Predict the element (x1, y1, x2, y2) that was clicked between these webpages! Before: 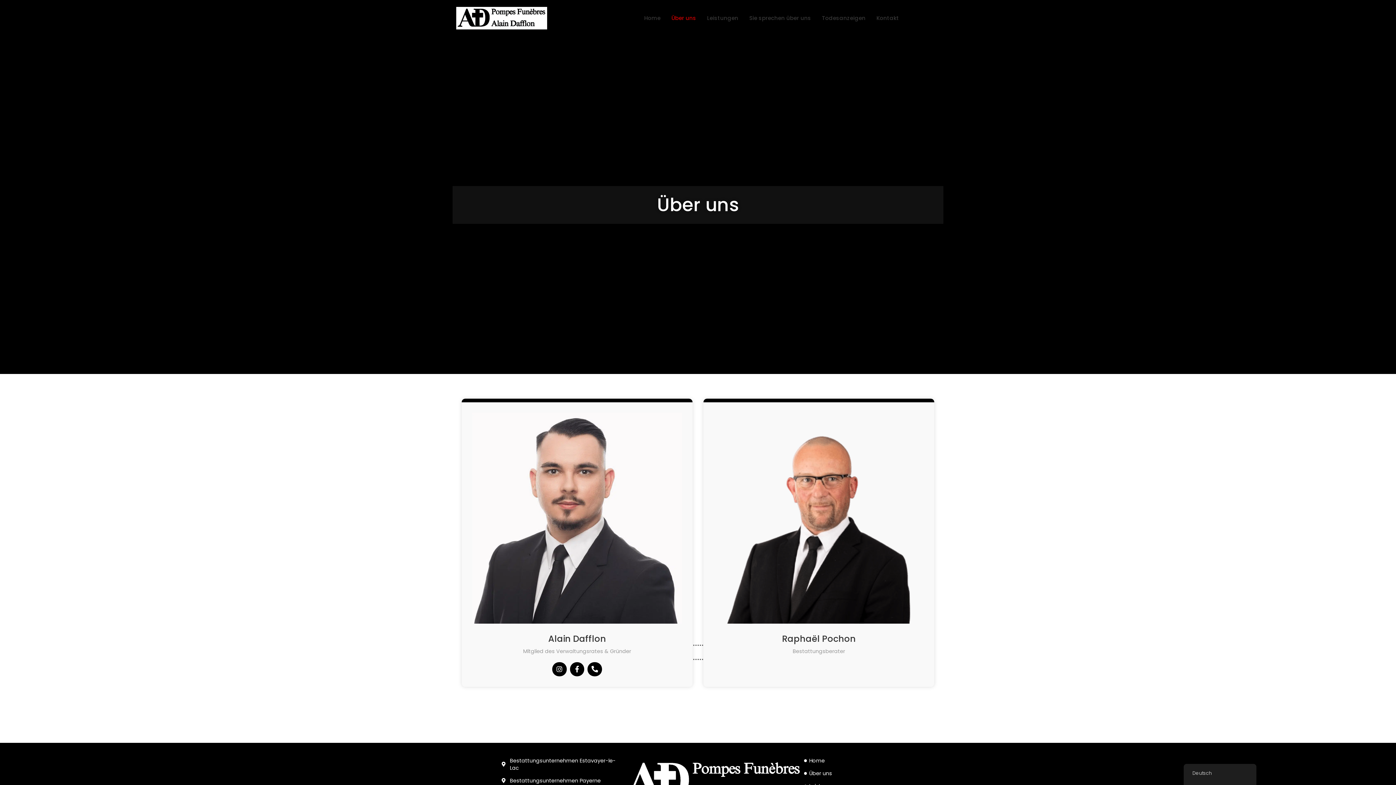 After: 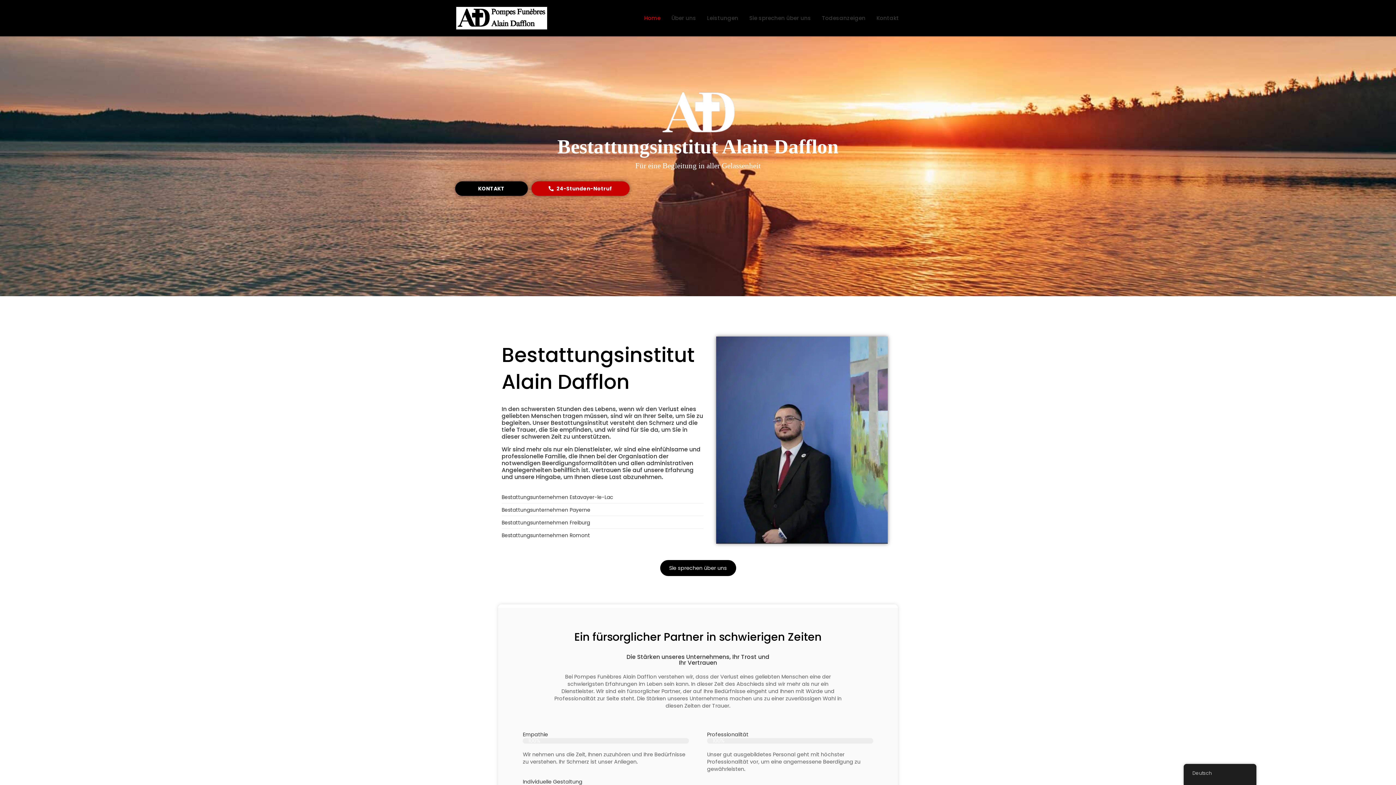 Action: bbox: (456, 7, 596, 29)